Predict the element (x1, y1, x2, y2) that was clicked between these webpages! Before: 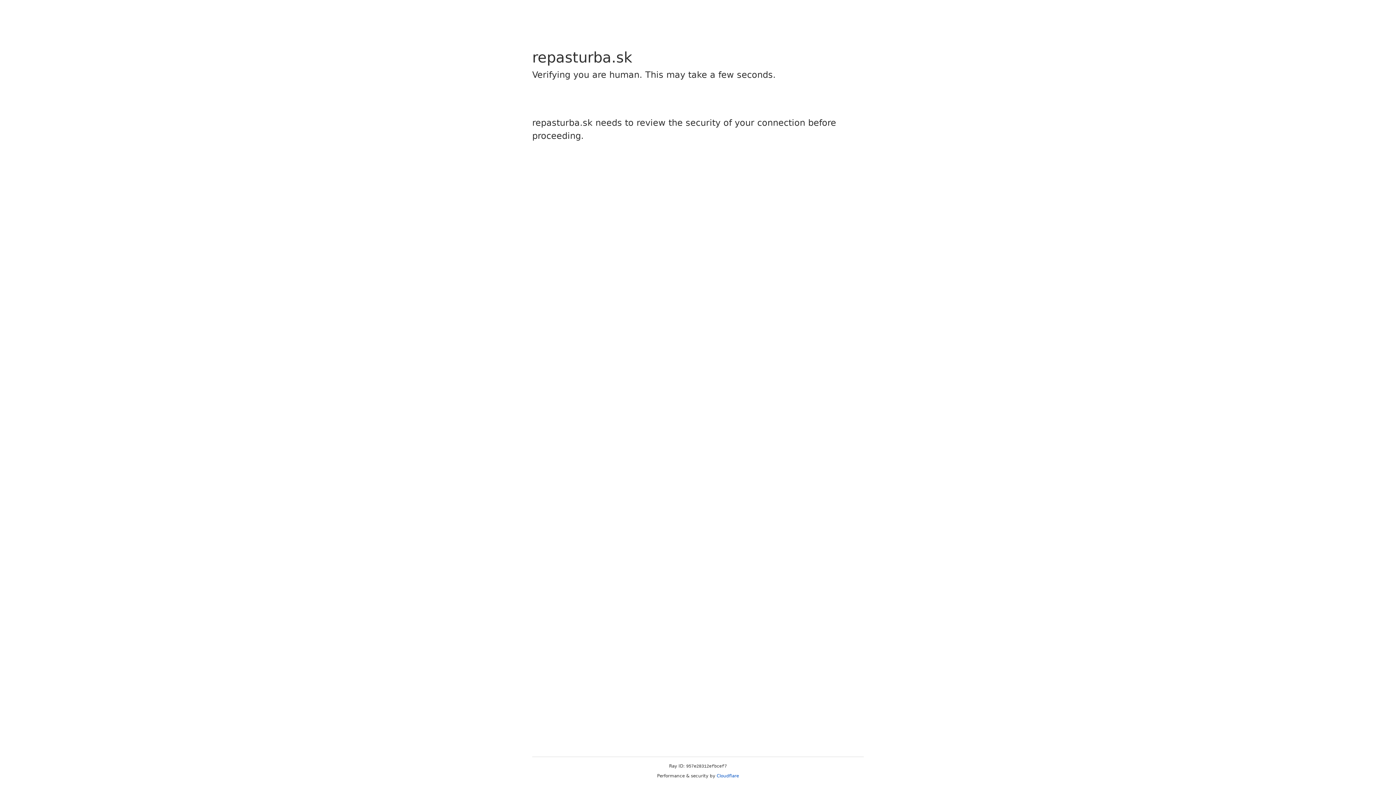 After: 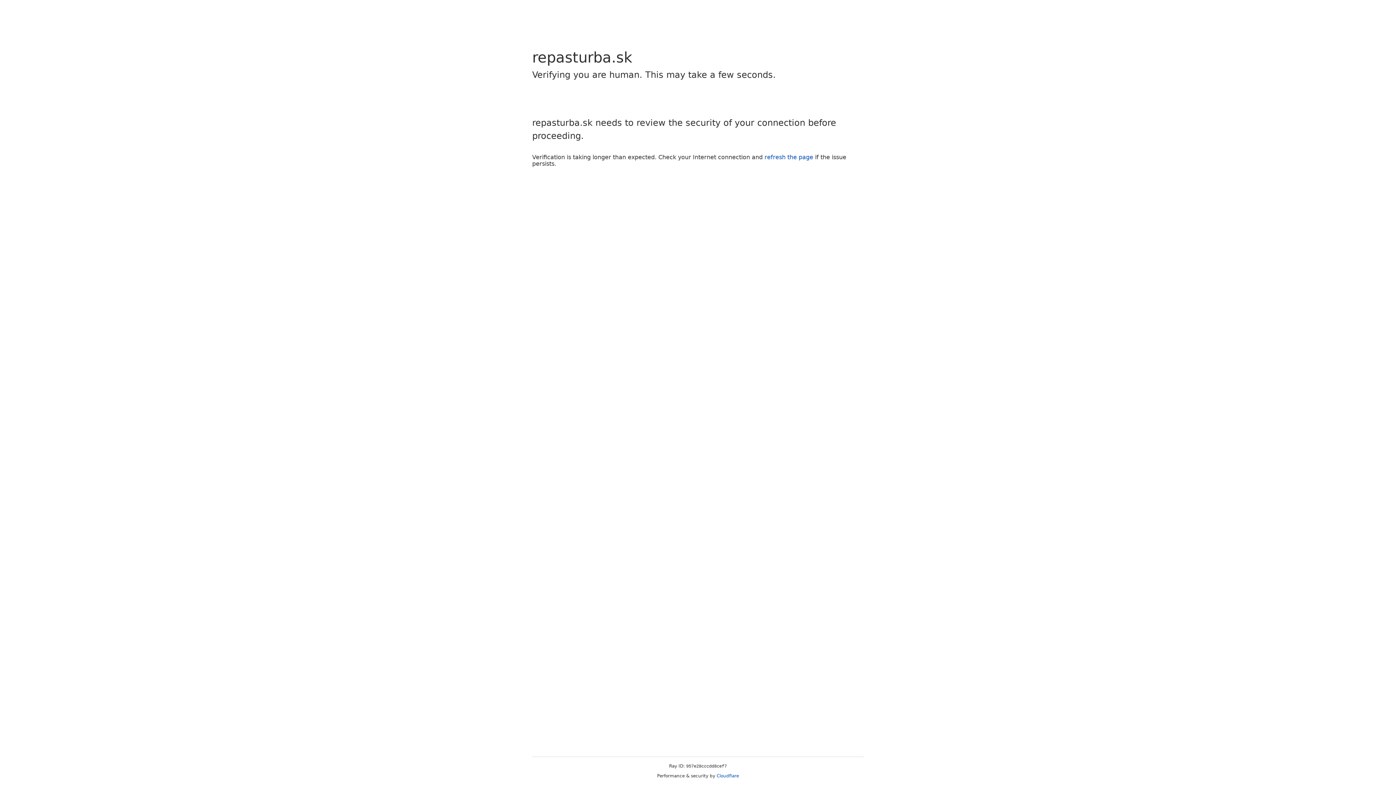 Action: label: Cloudflare bbox: (716, 773, 739, 778)